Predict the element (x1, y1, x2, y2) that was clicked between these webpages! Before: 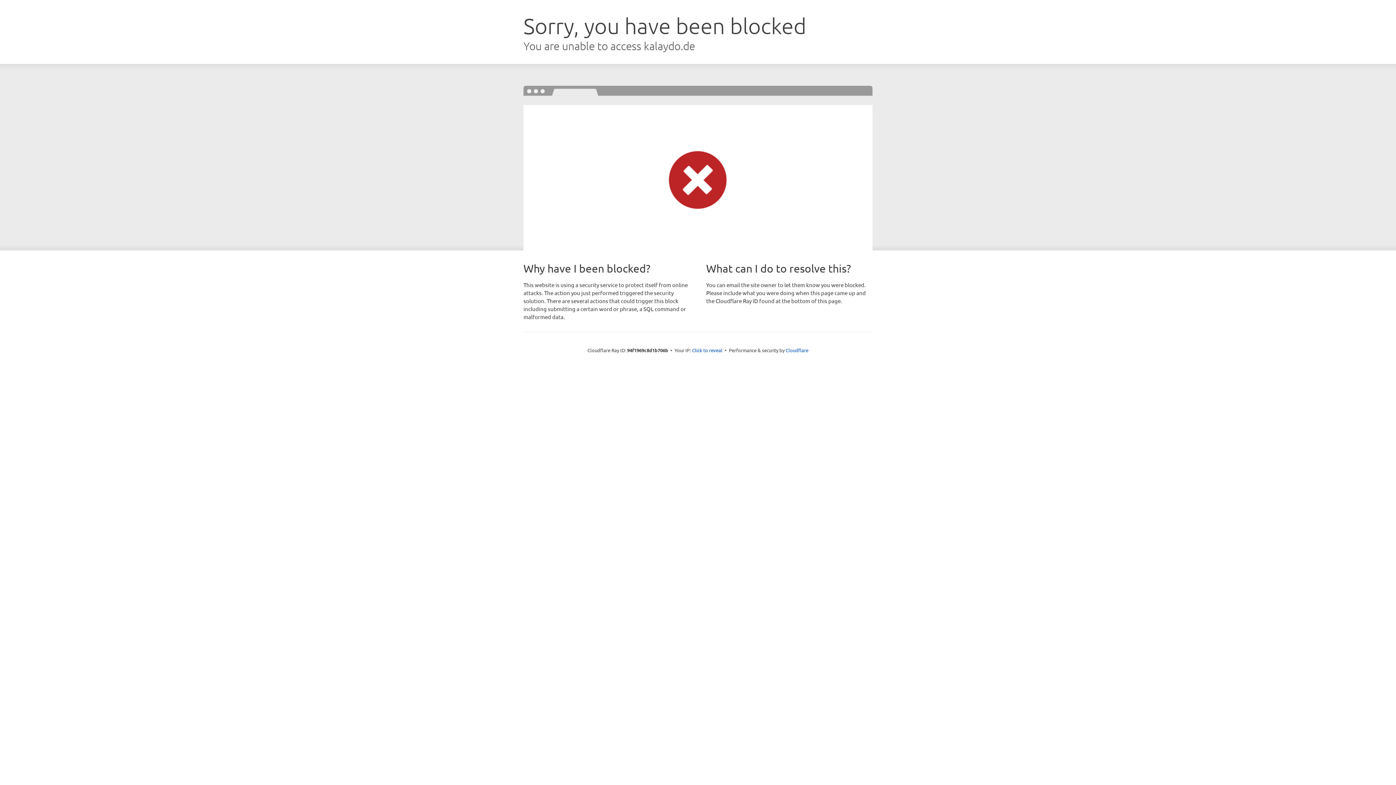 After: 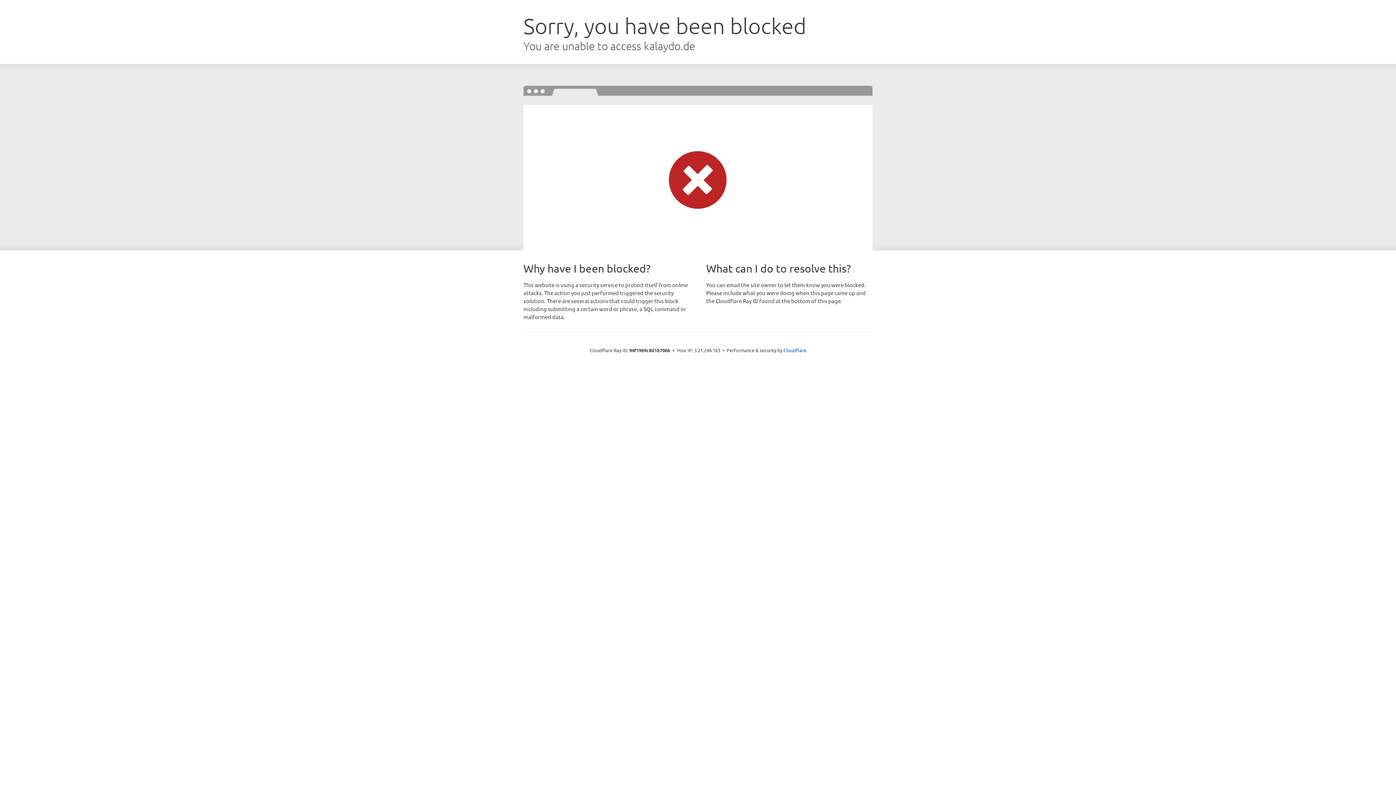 Action: label: Click to reveal bbox: (692, 346, 722, 353)